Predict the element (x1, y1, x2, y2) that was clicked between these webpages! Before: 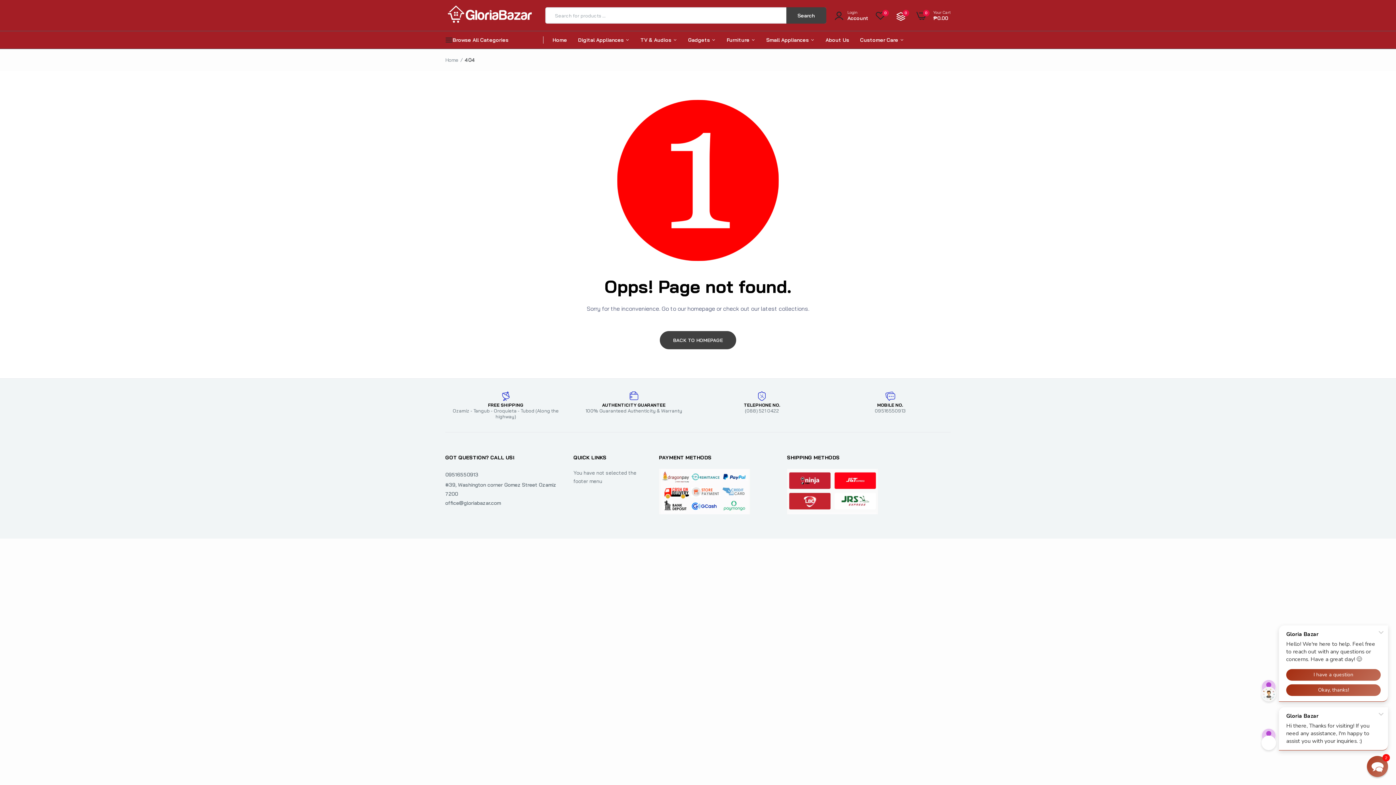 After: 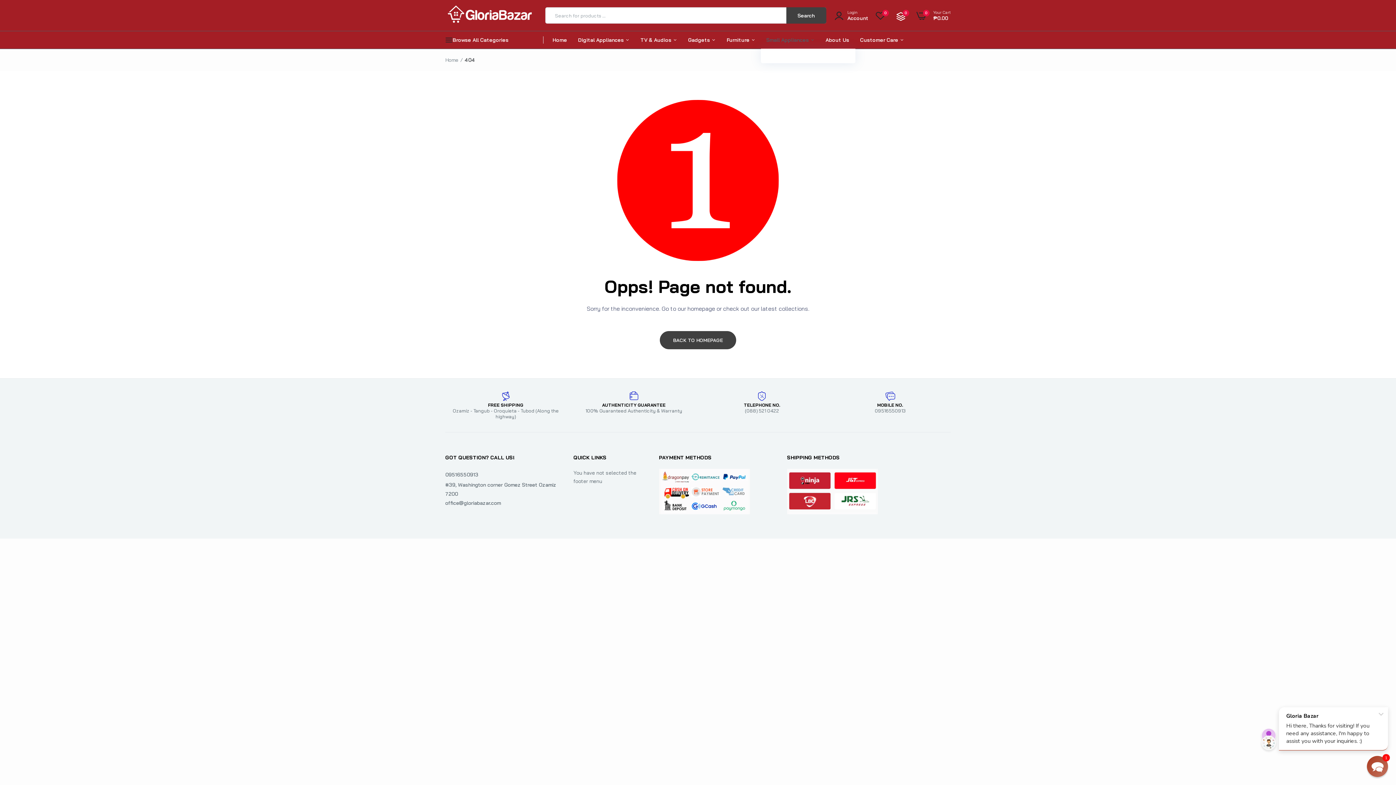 Action: bbox: (766, 31, 814, 48) label: Small Appliances 